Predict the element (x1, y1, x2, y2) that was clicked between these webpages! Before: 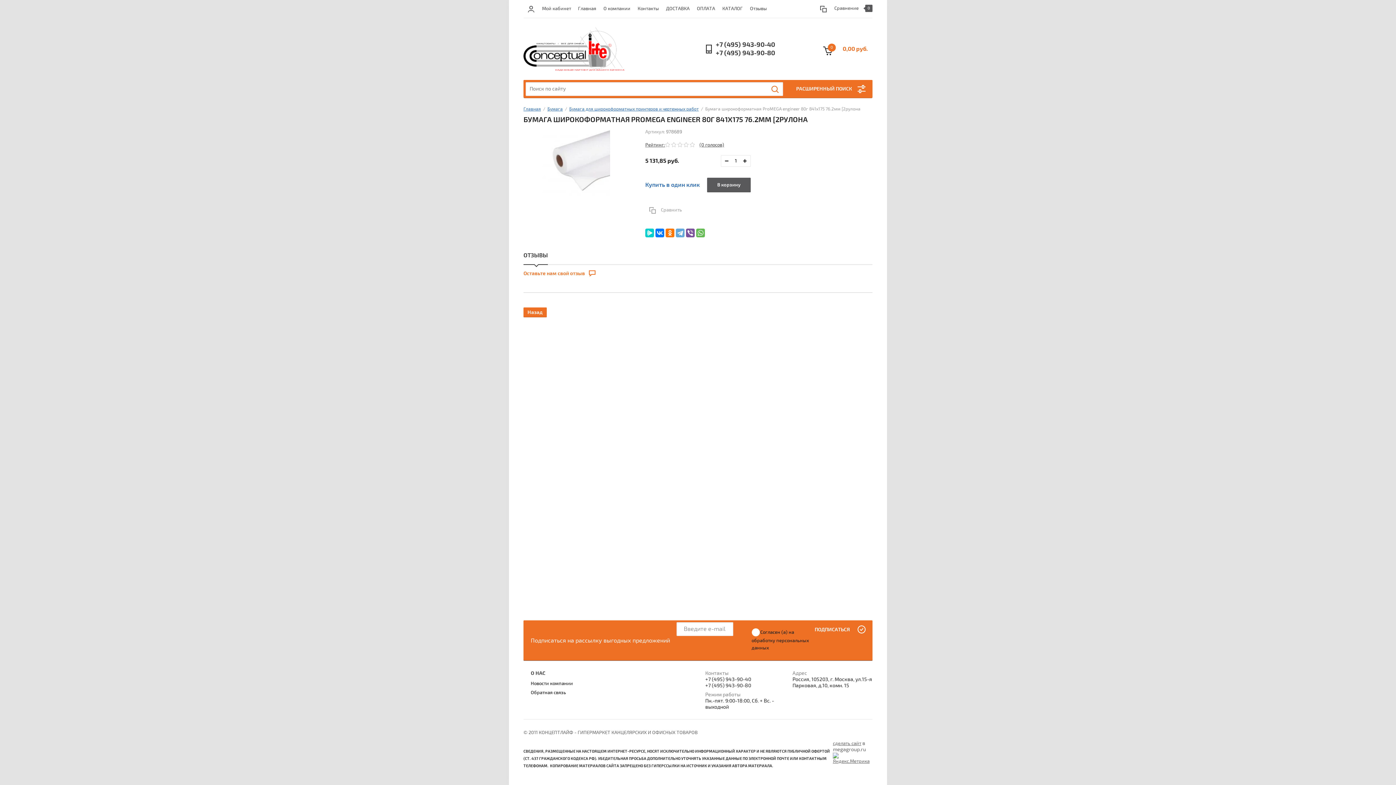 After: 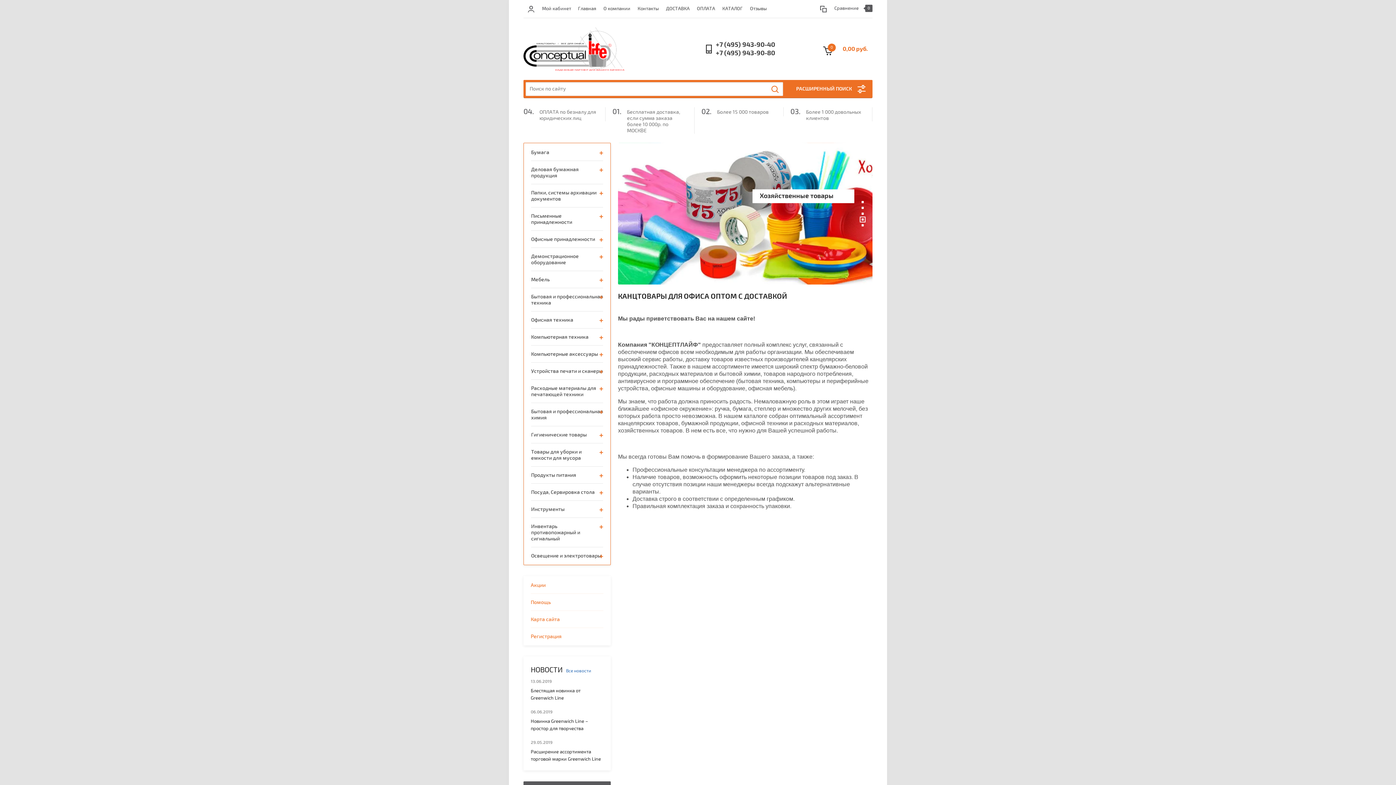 Action: bbox: (523, 307, 546, 317) label: Назад